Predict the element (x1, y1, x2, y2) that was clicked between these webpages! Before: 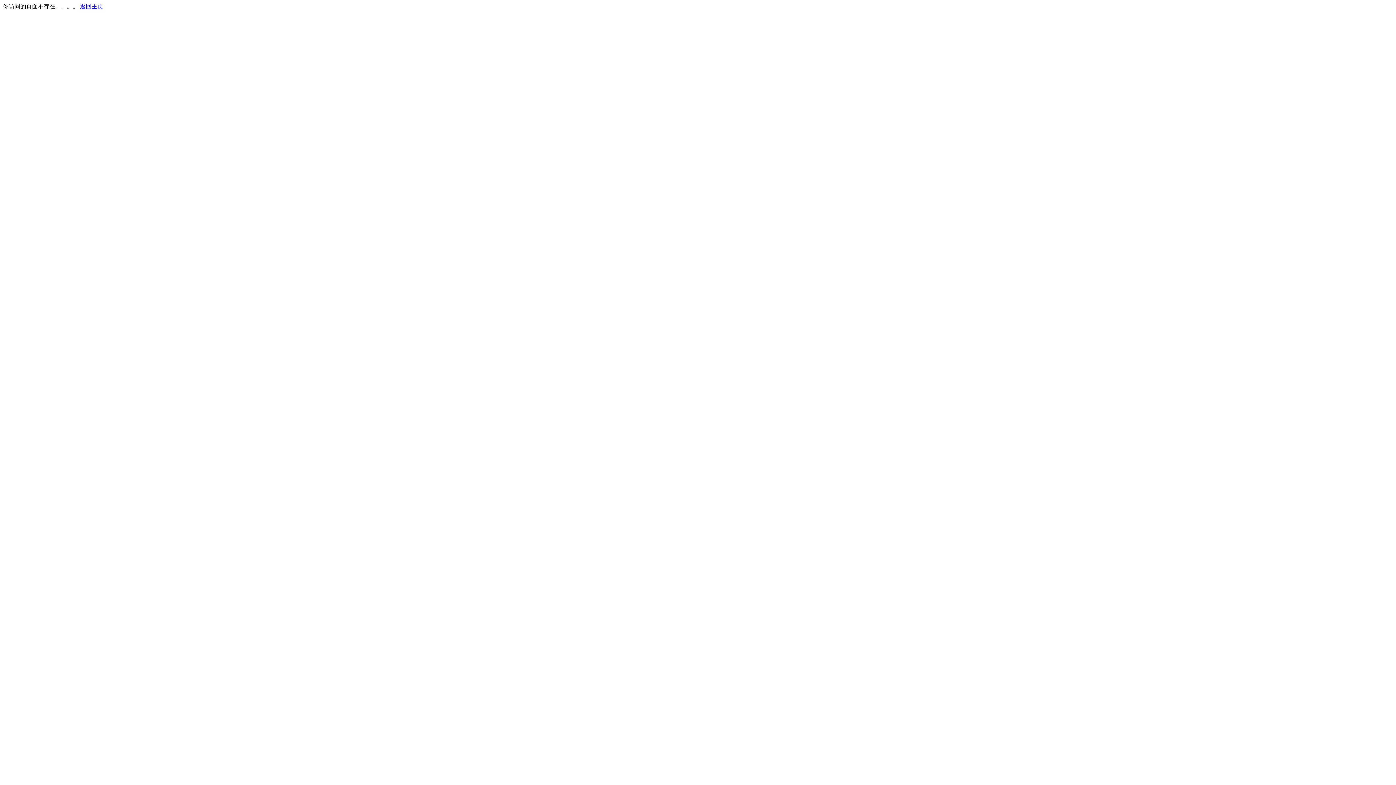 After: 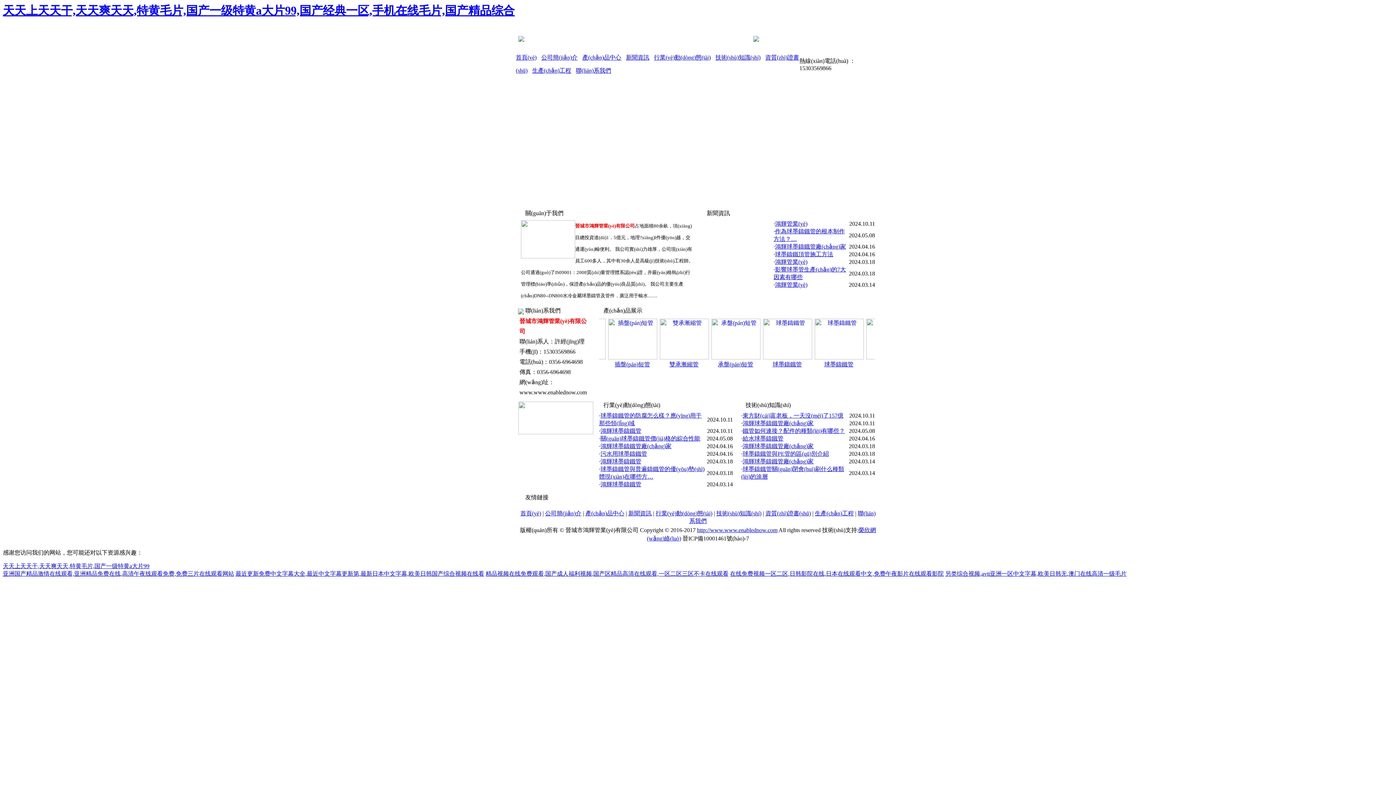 Action: bbox: (80, 3, 103, 9) label: 返回主页